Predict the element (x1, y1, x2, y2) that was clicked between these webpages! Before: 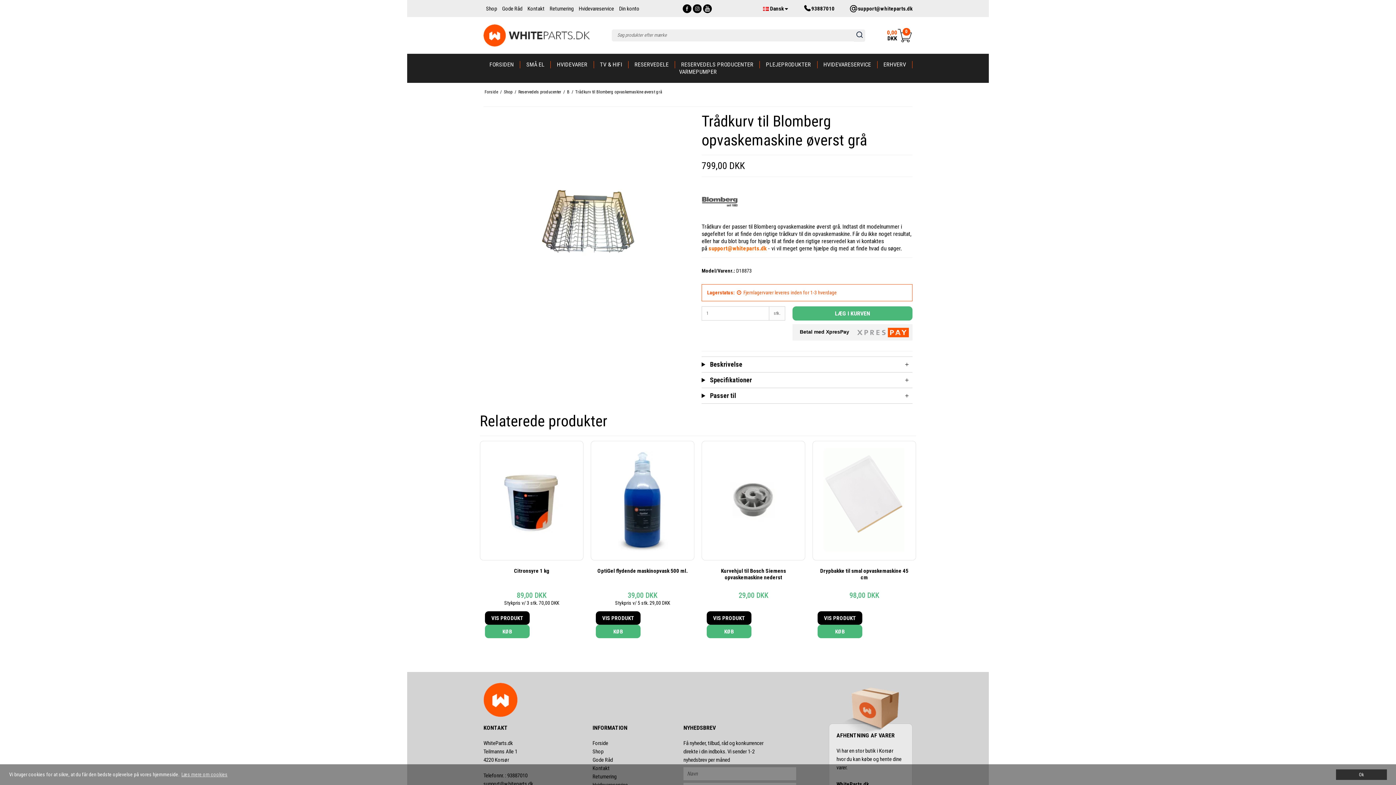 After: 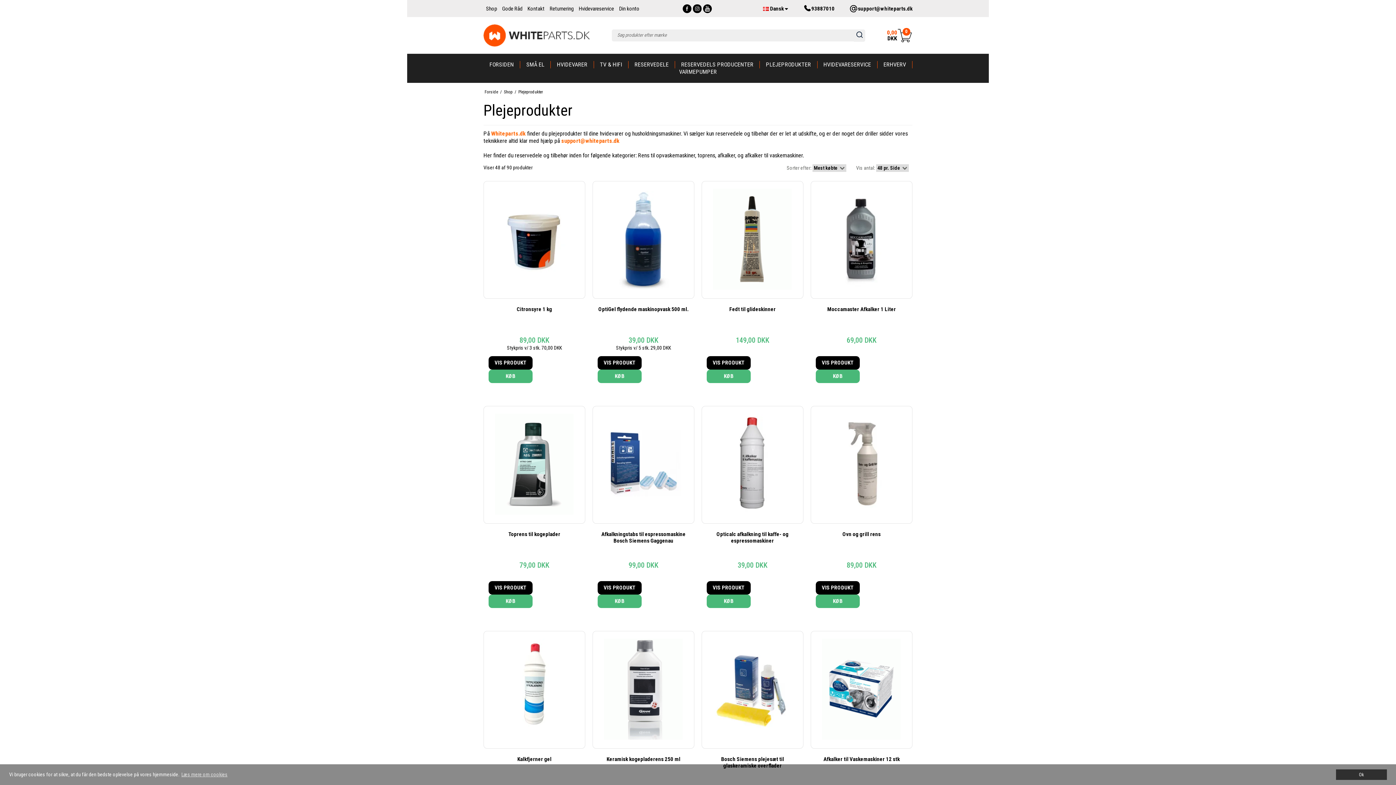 Action: bbox: (762, 61, 814, 68) label: PLEJEPRODUKTER